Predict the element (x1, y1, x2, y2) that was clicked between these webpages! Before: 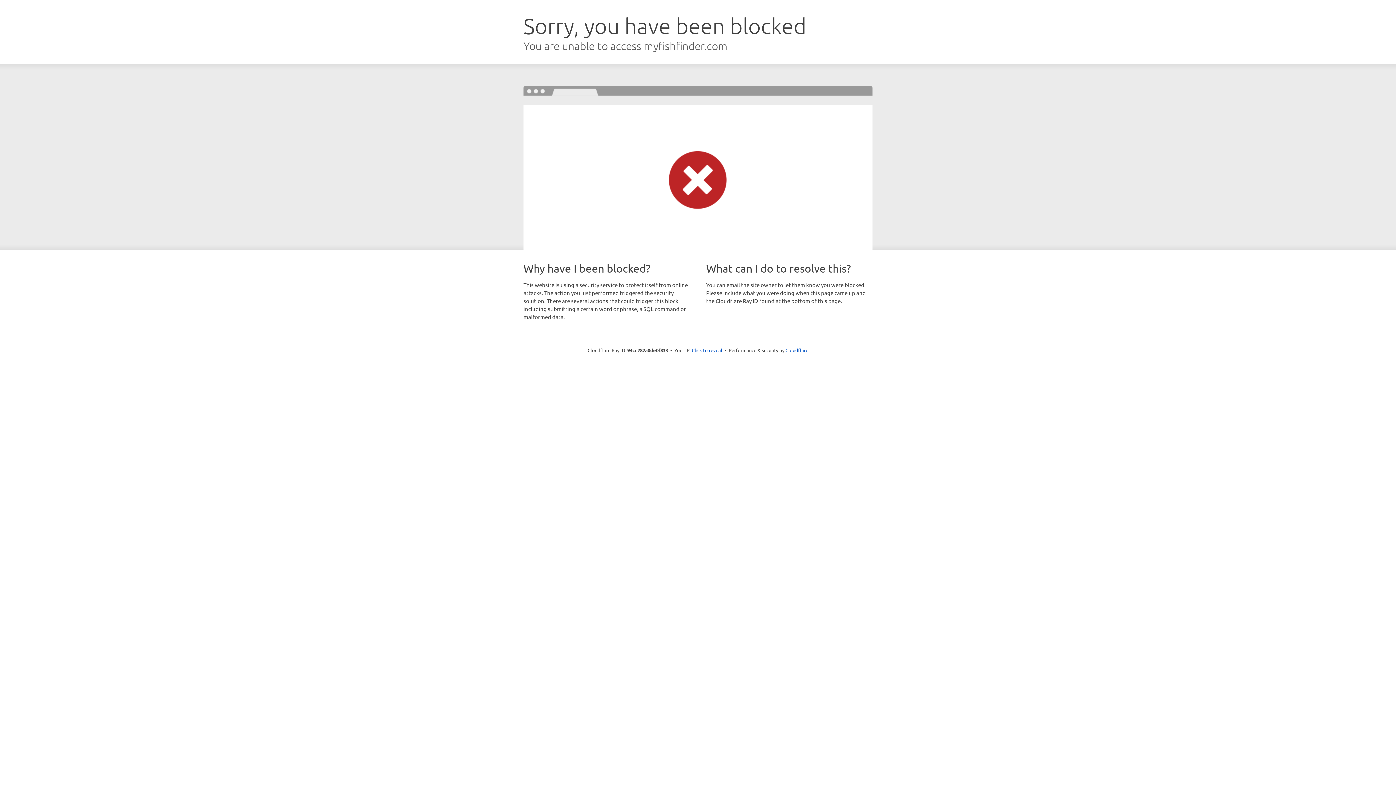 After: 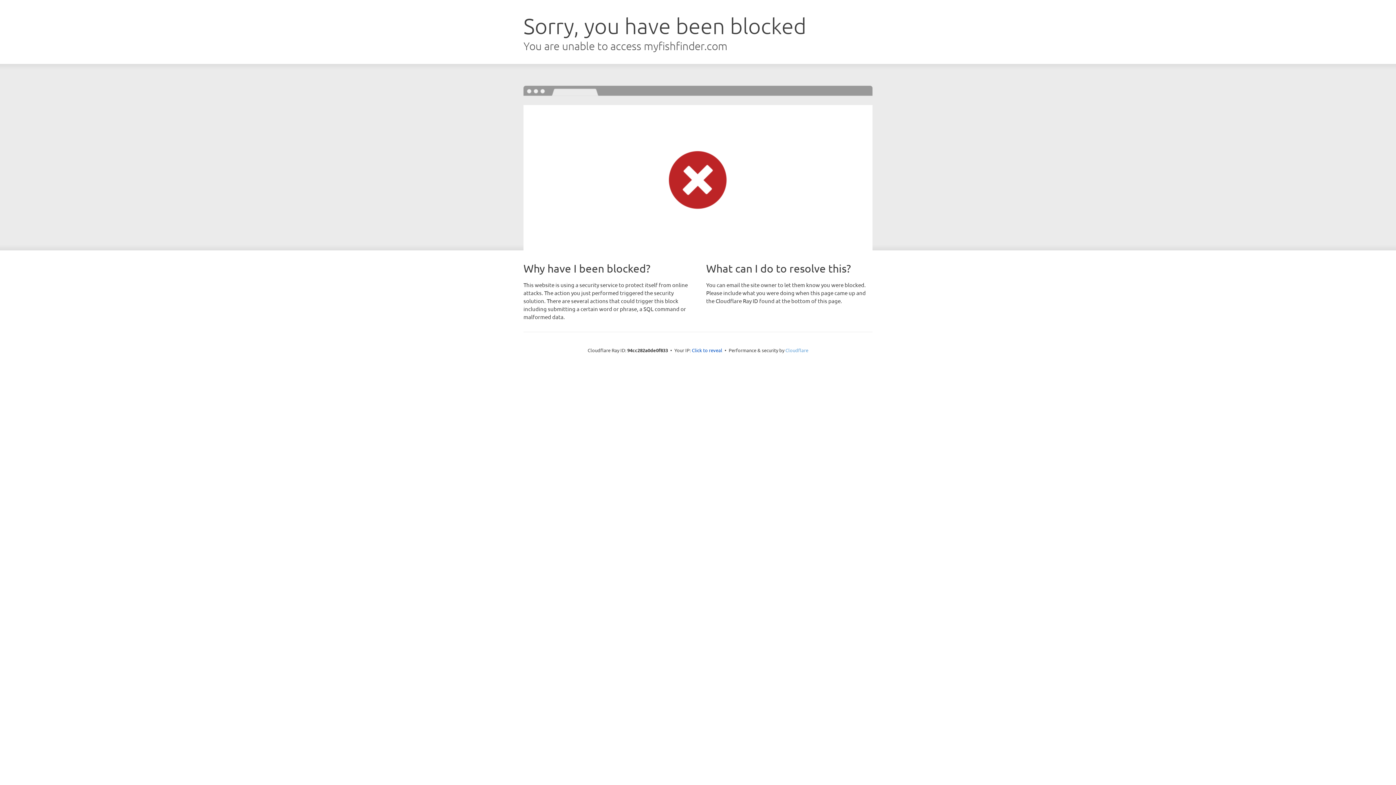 Action: bbox: (785, 347, 808, 353) label: Cloudflare